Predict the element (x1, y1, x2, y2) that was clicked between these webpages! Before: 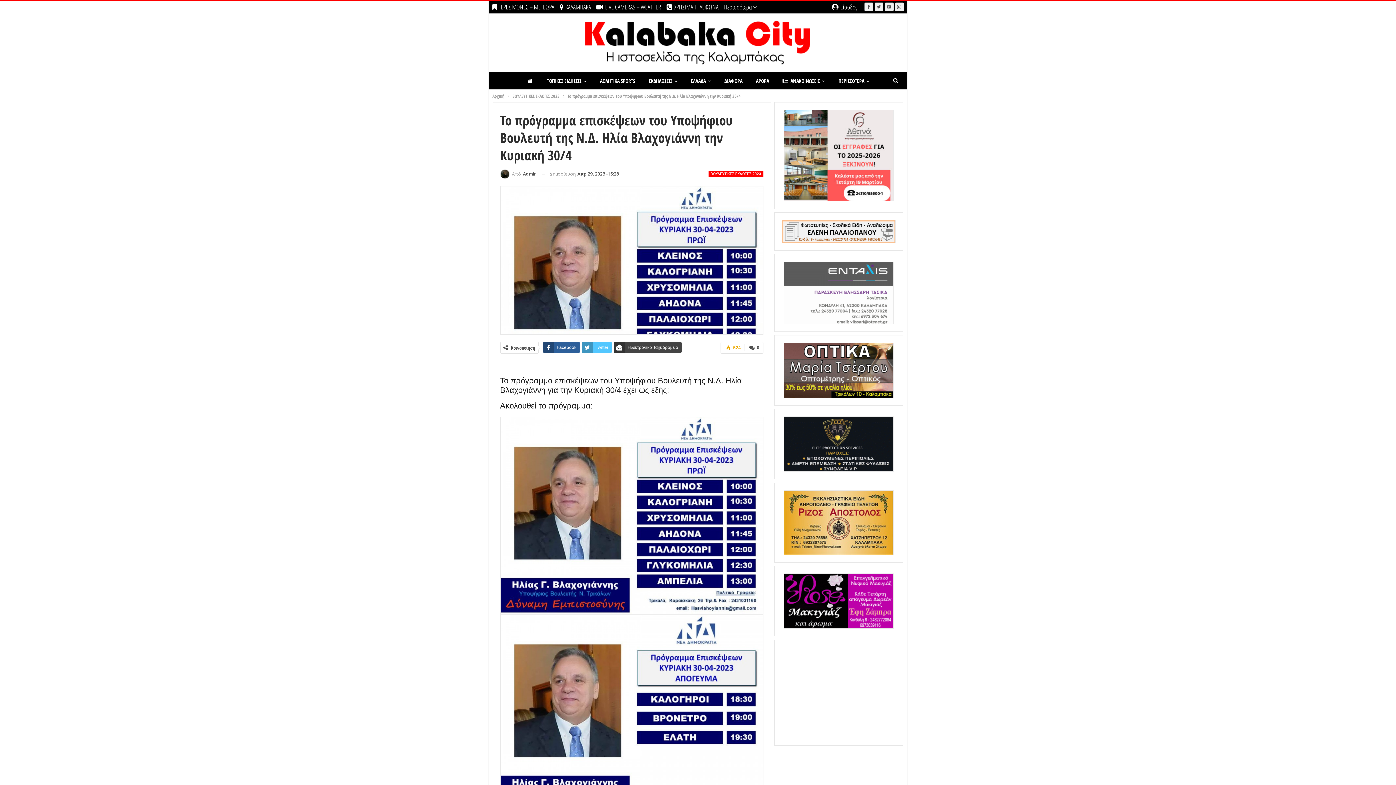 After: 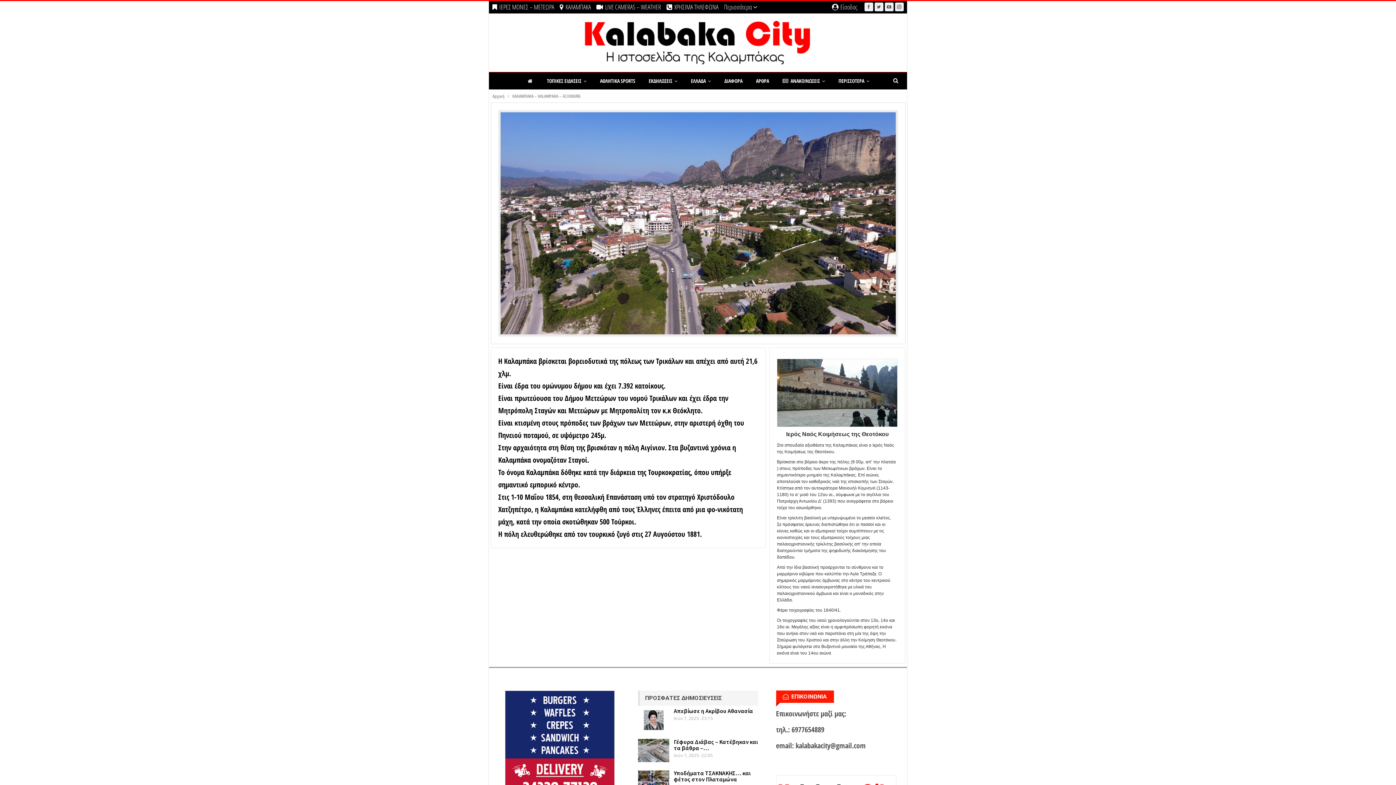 Action: label: ΚΑΛΑΜΠΑΚΑ bbox: (559, 2, 591, 11)